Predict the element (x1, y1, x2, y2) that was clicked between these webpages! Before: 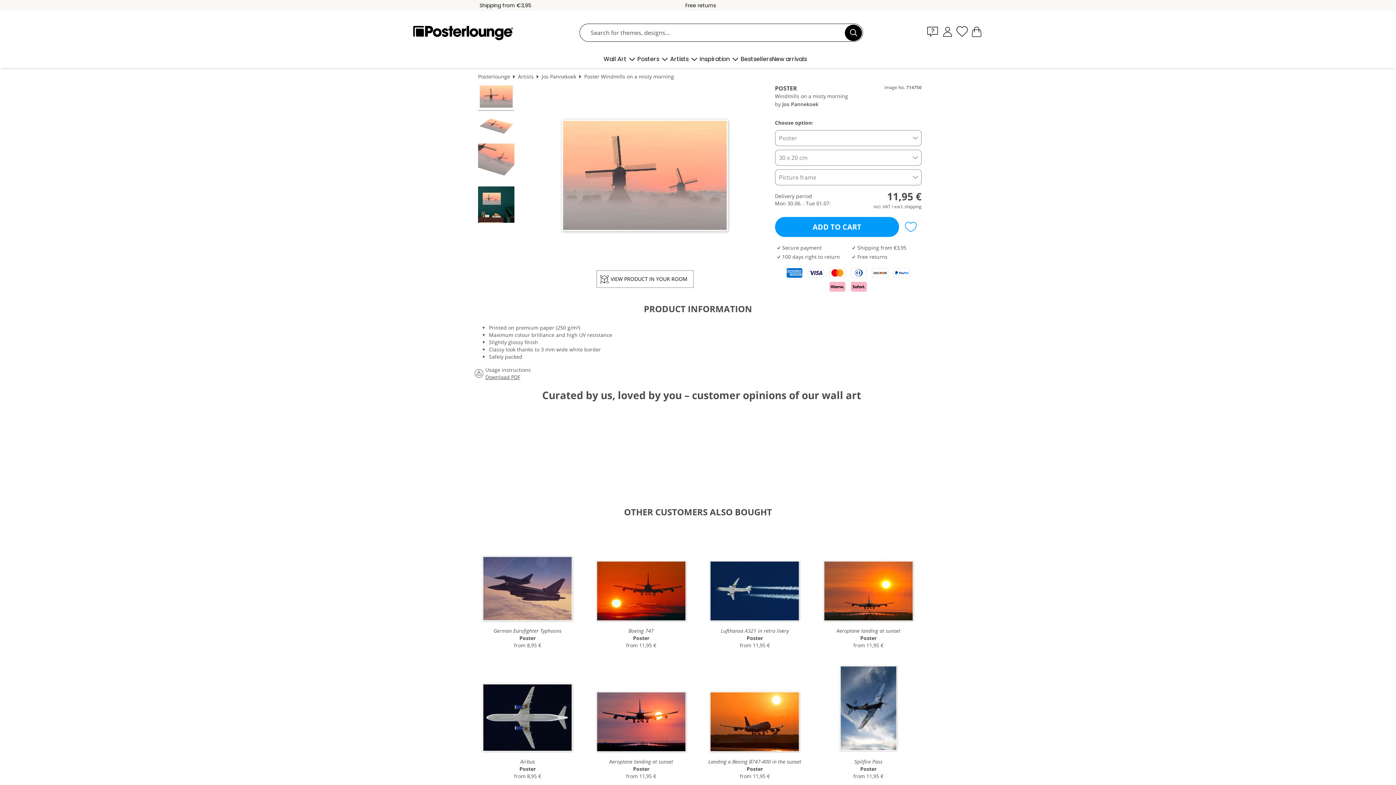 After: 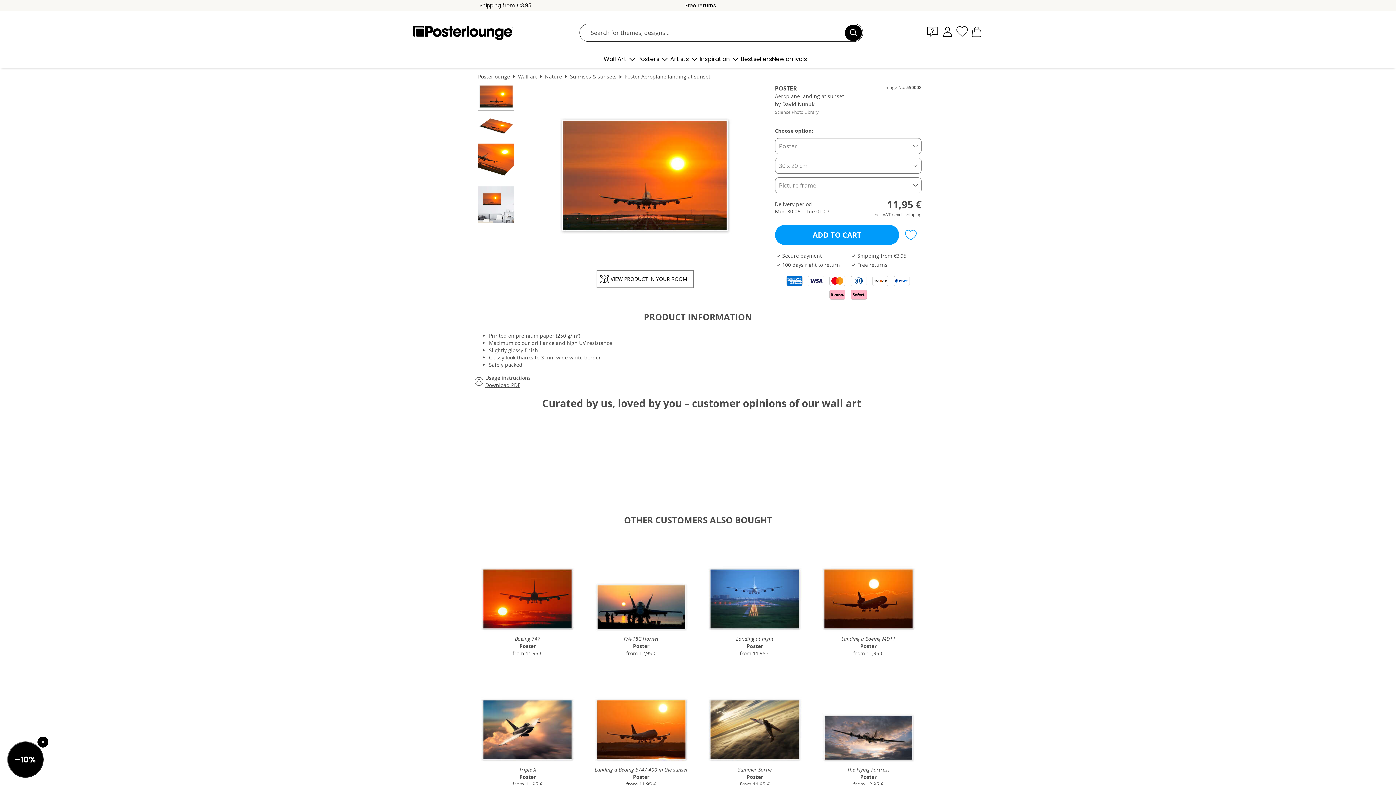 Action: bbox: (815, 527, 921, 651) label: Aeroplane landing at sunset
Poster
from 11,95 €